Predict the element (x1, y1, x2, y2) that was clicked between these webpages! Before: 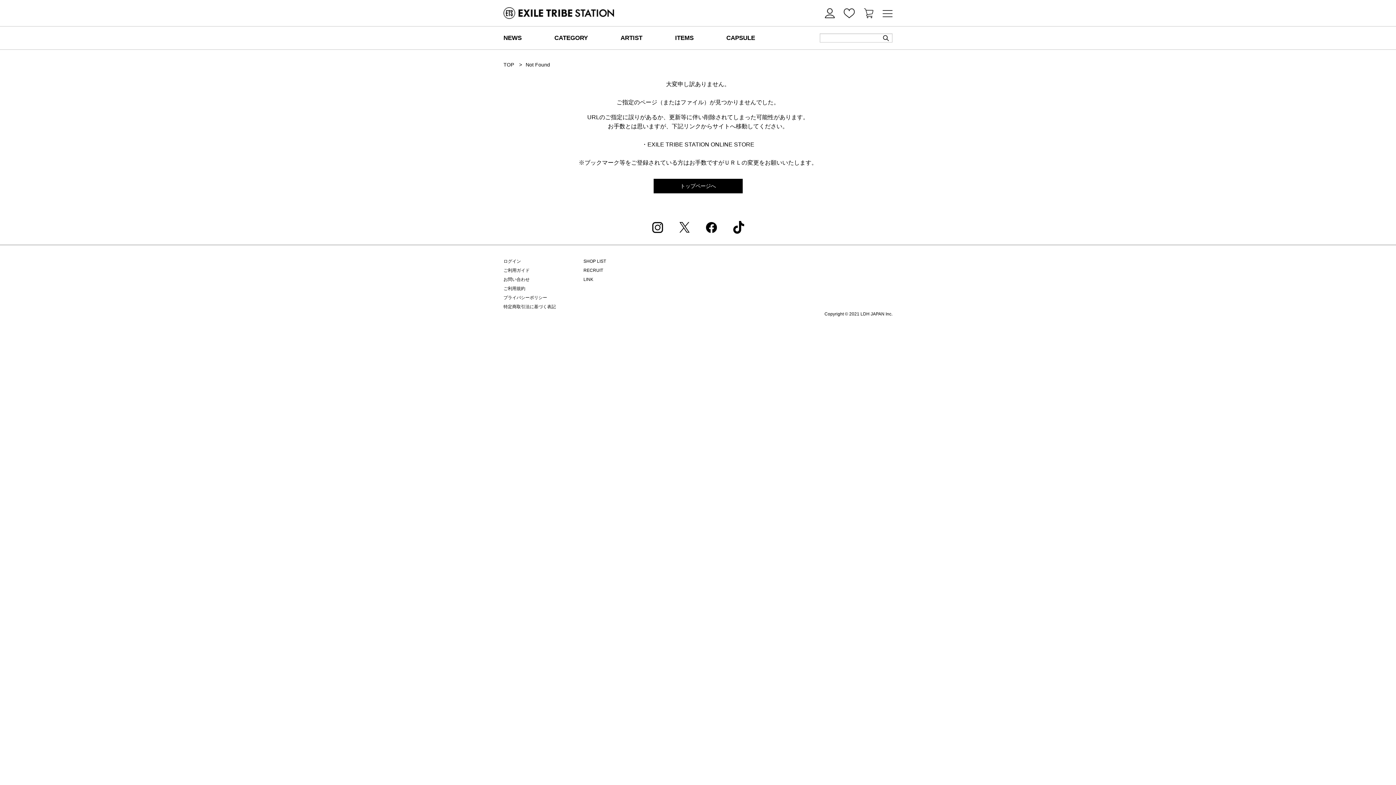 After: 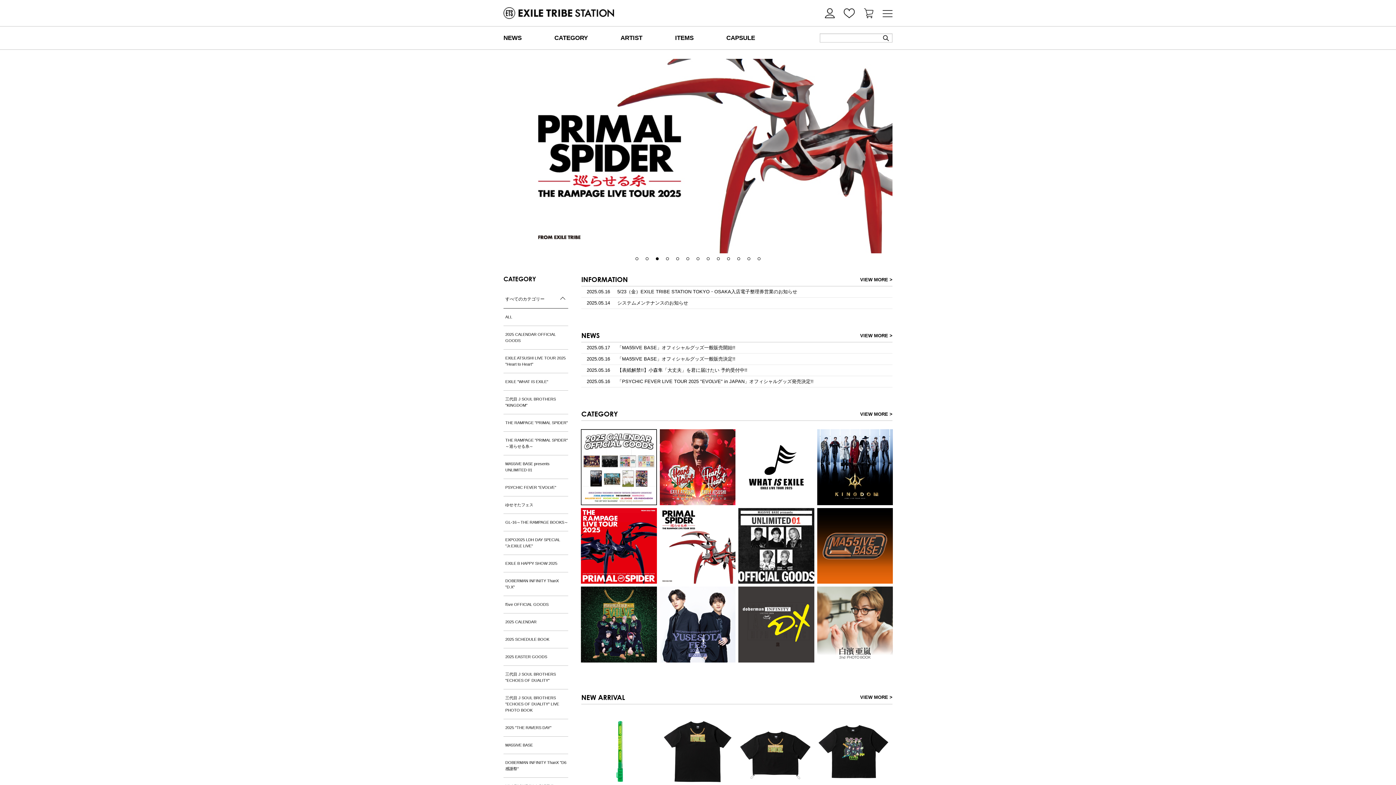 Action: label: トップページへ bbox: (653, 178, 742, 193)